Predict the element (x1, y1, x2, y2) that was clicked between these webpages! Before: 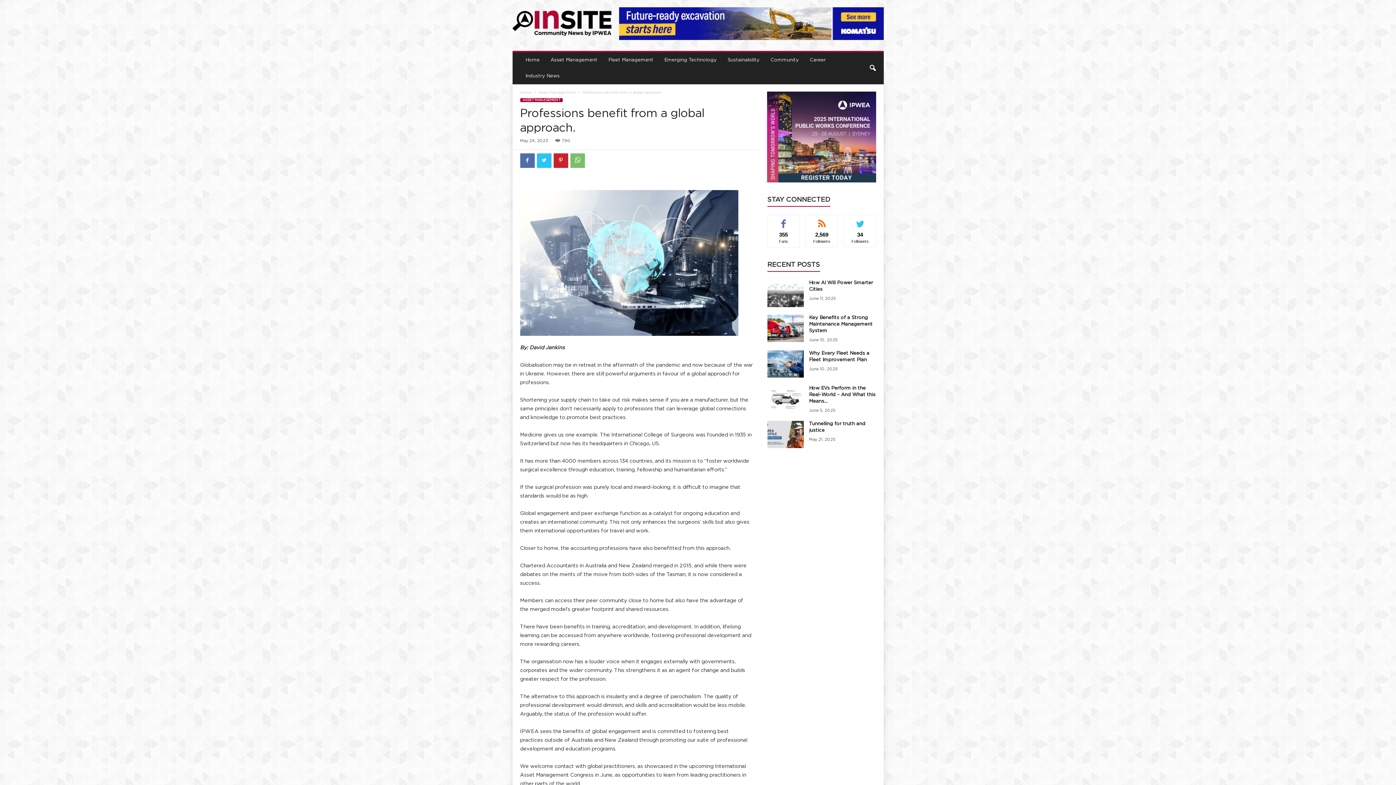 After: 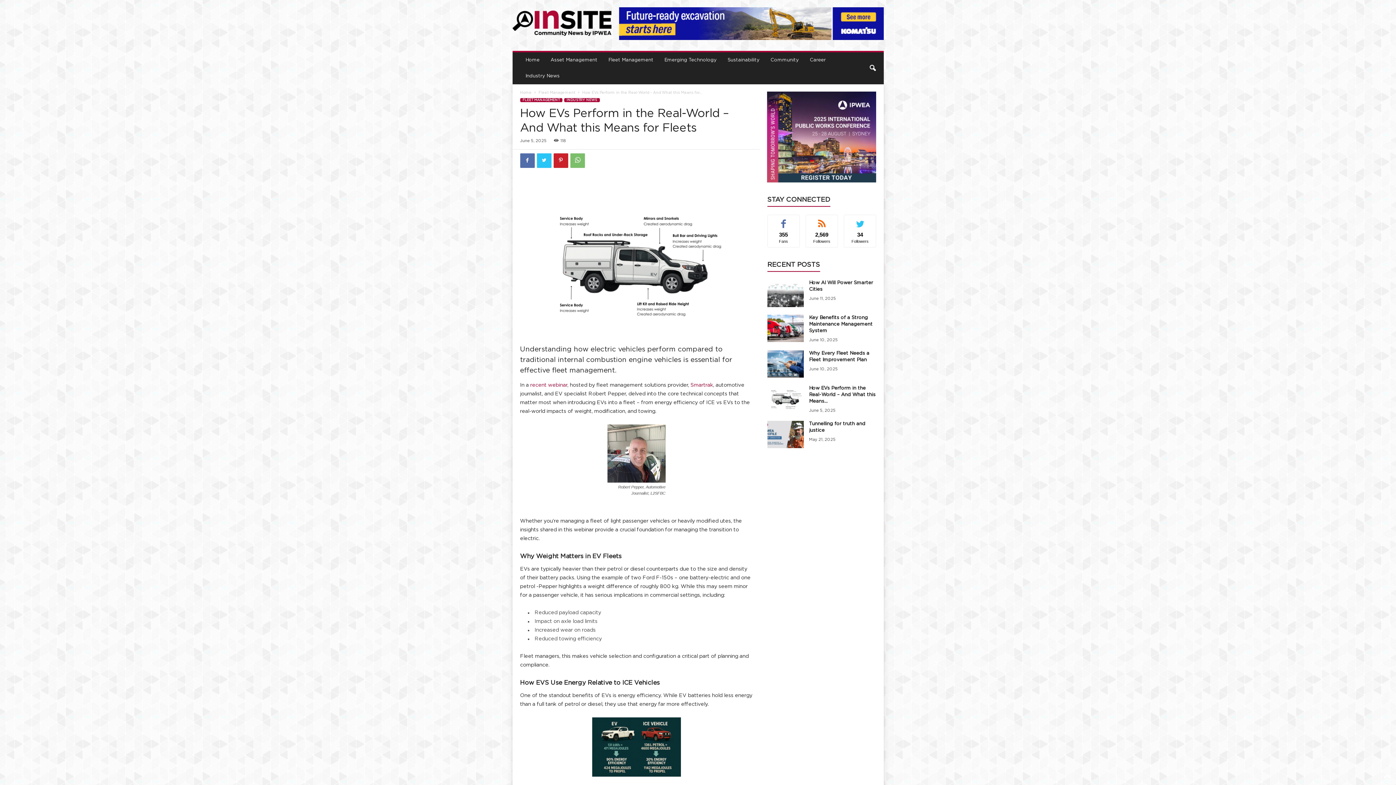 Action: bbox: (809, 386, 875, 404) label: How EVs Perform in the Real-World – And What this Means...